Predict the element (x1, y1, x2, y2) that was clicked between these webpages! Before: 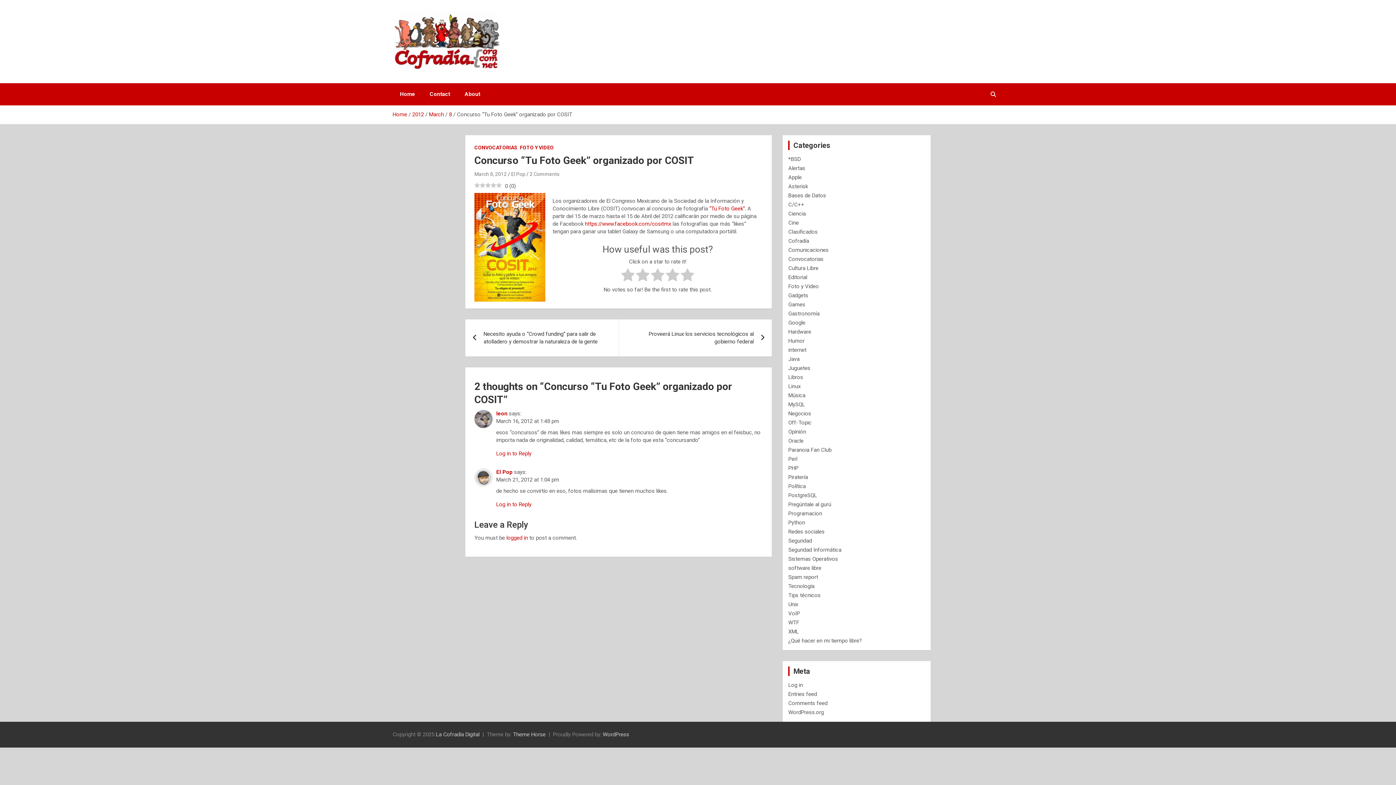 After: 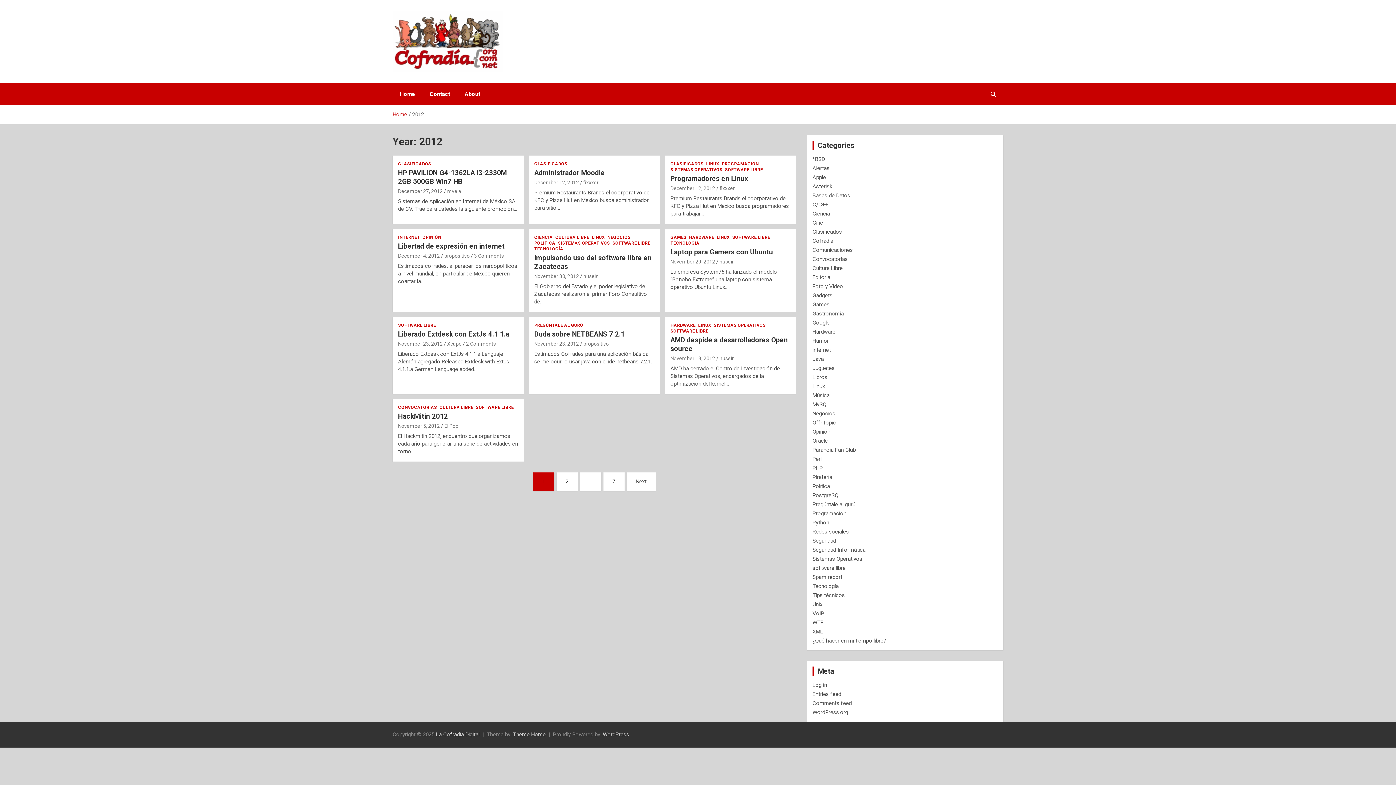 Action: bbox: (412, 111, 424, 117) label: 2012